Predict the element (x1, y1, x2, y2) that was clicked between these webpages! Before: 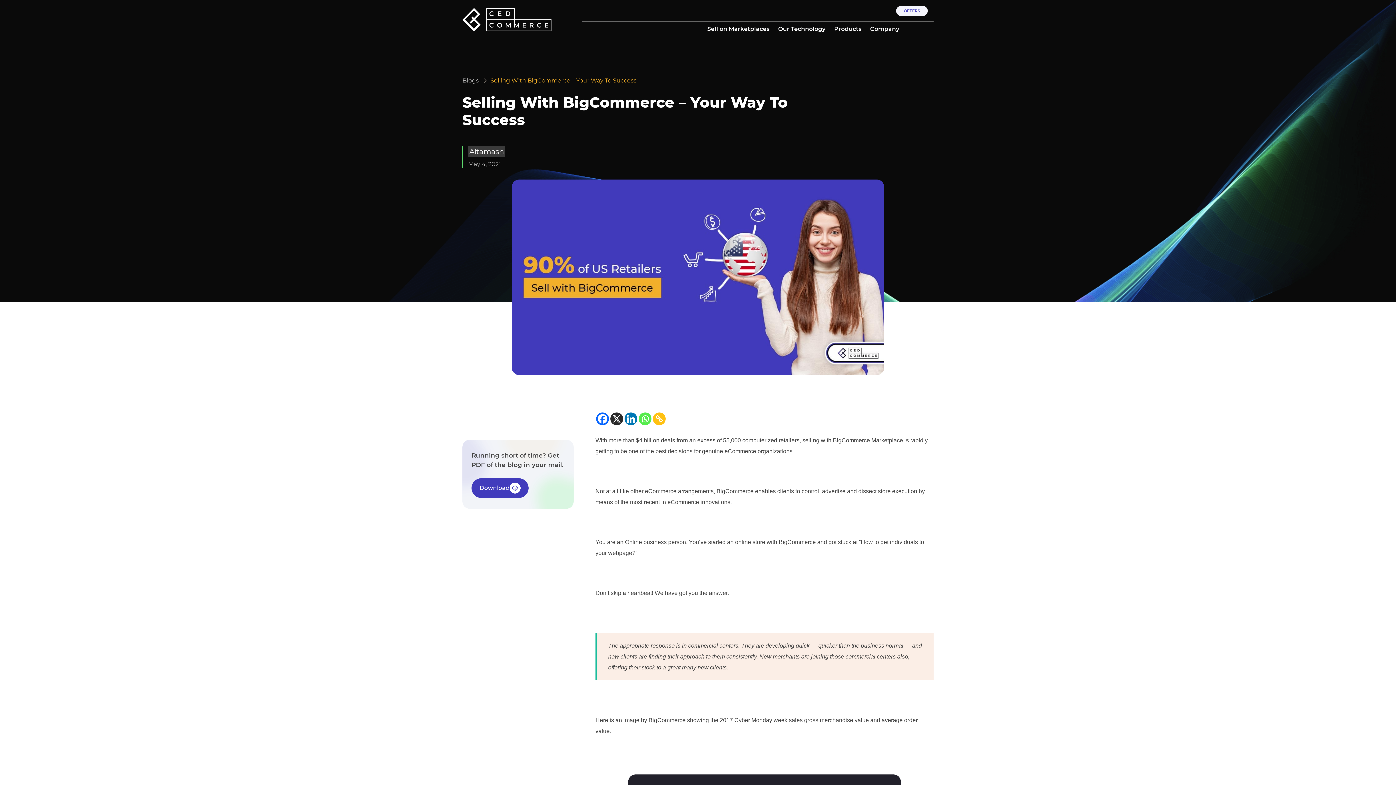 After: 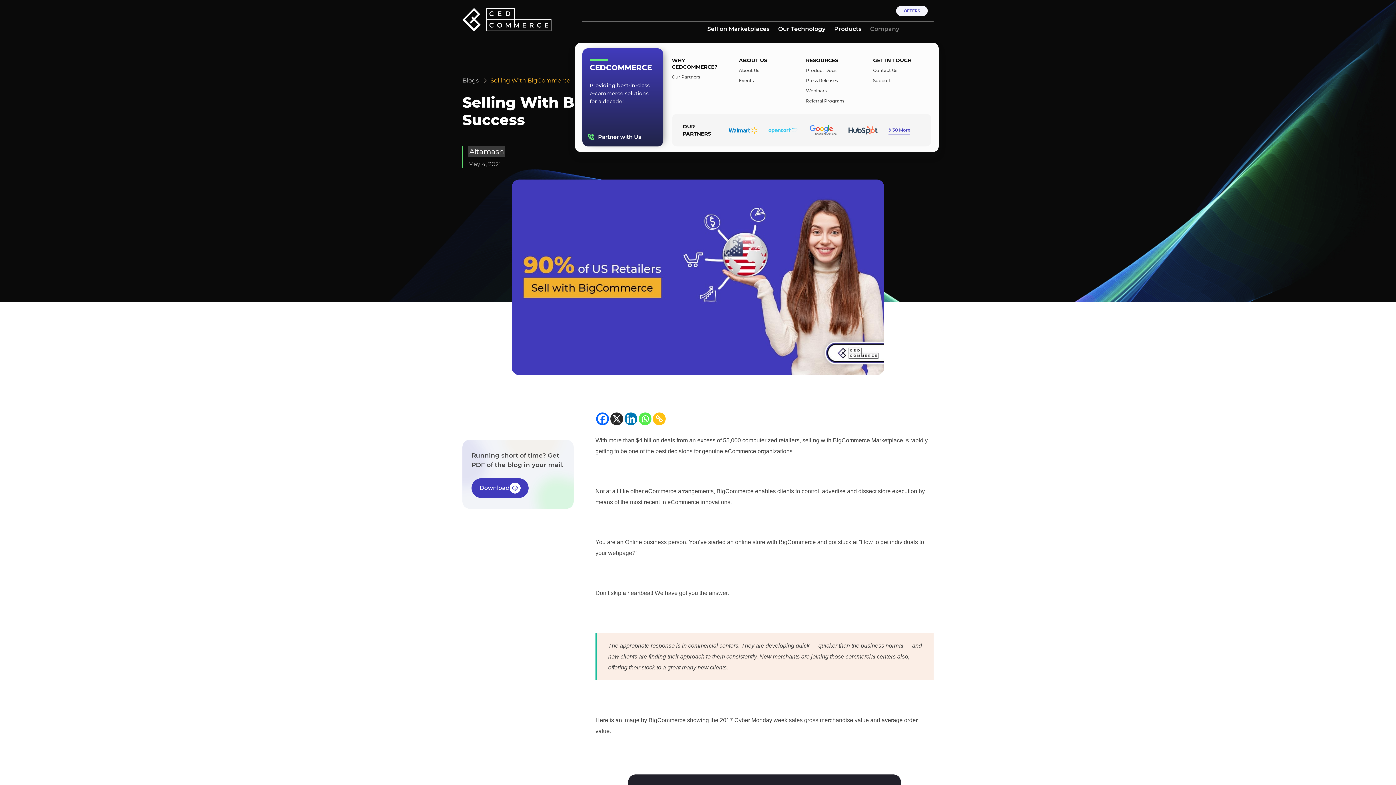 Action: bbox: (870, 24, 899, 33) label: Company